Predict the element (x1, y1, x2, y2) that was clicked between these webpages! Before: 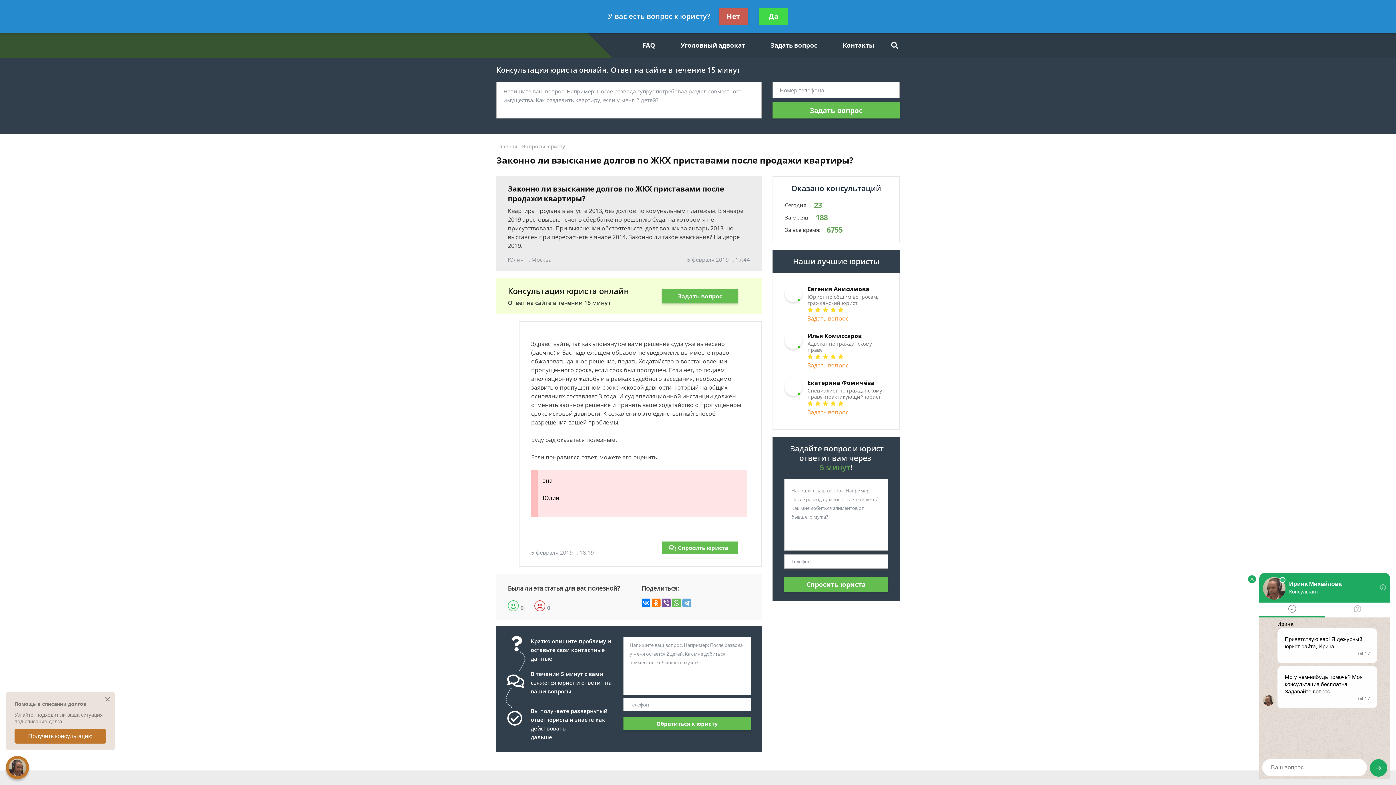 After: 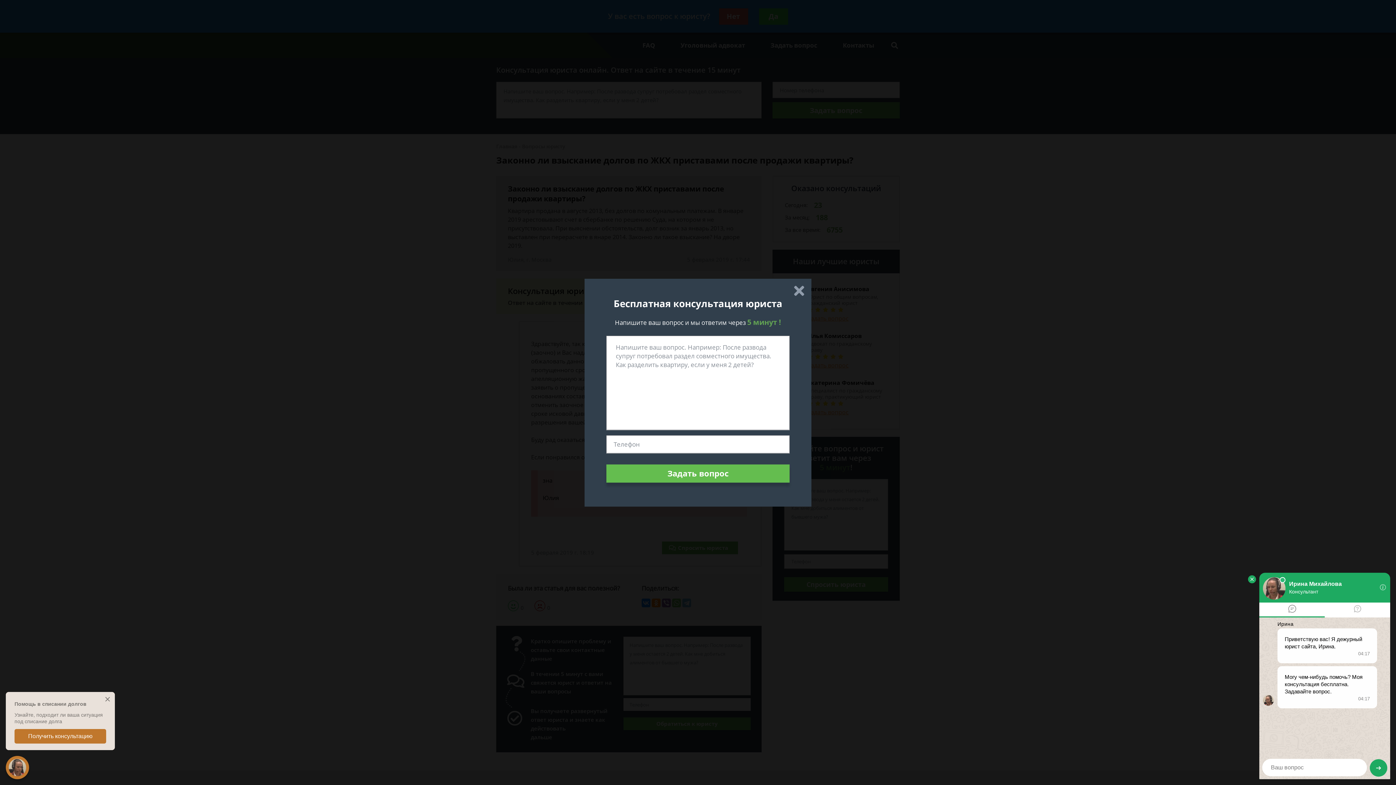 Action: label: Задать вопрос bbox: (807, 361, 848, 369)